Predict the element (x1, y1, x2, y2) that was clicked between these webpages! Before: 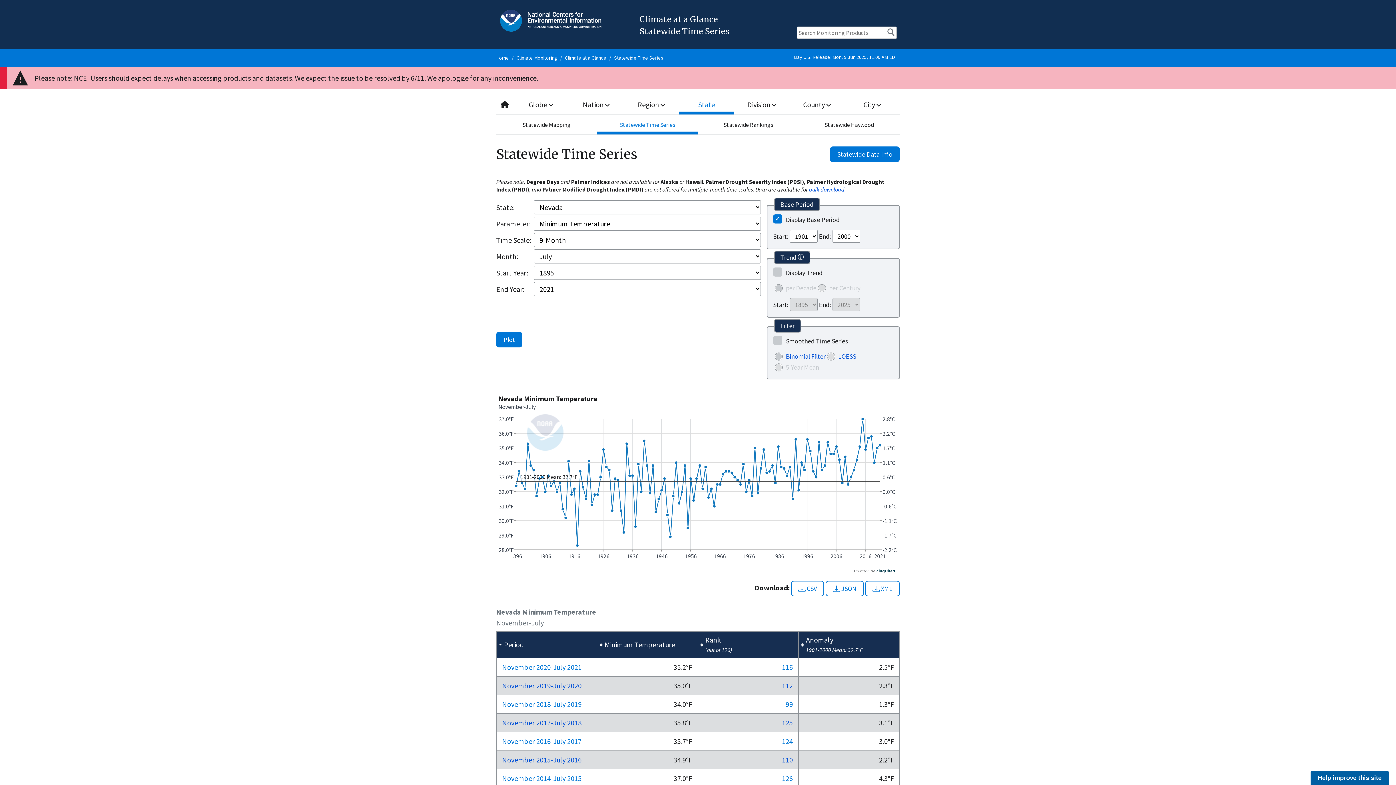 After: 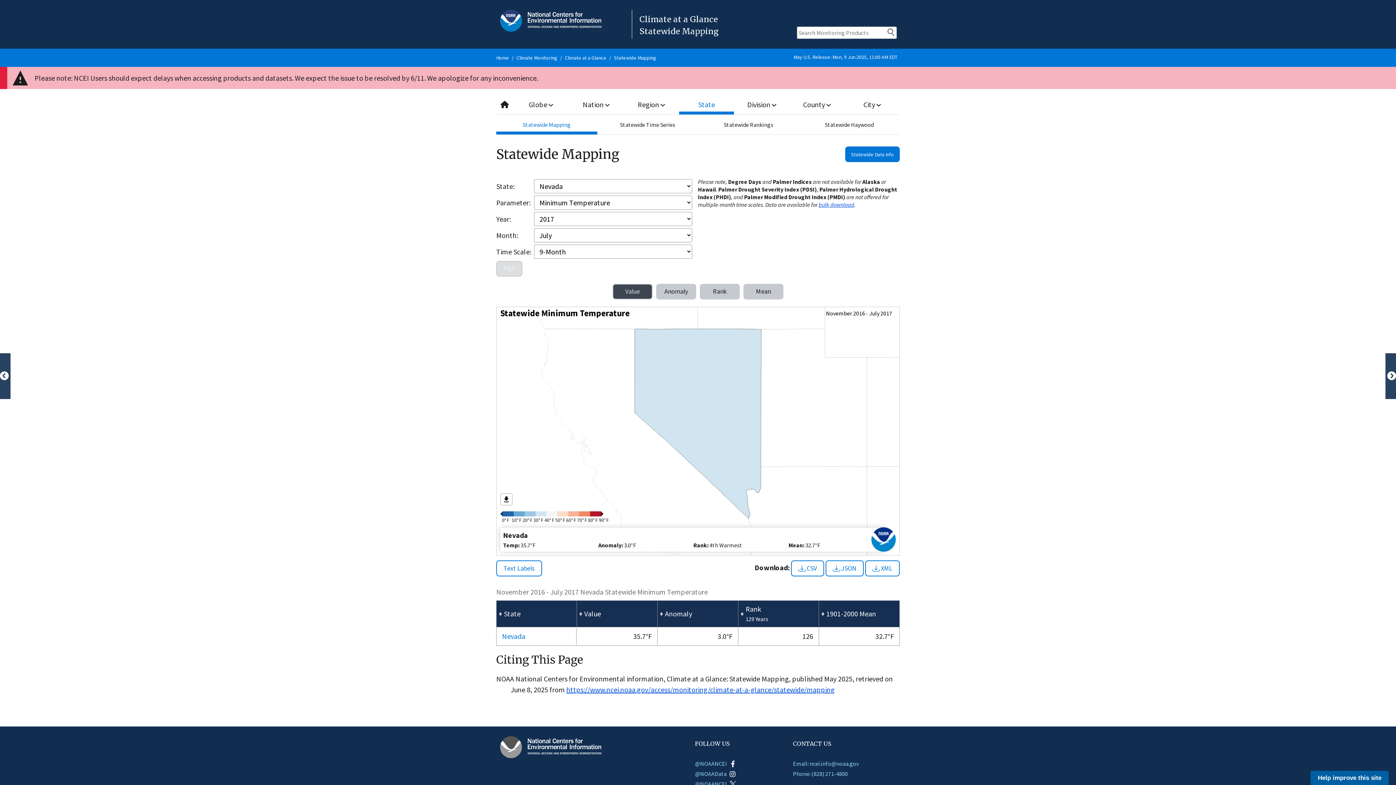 Action: bbox: (502, 737, 581, 746) label: November 2016-July 2017